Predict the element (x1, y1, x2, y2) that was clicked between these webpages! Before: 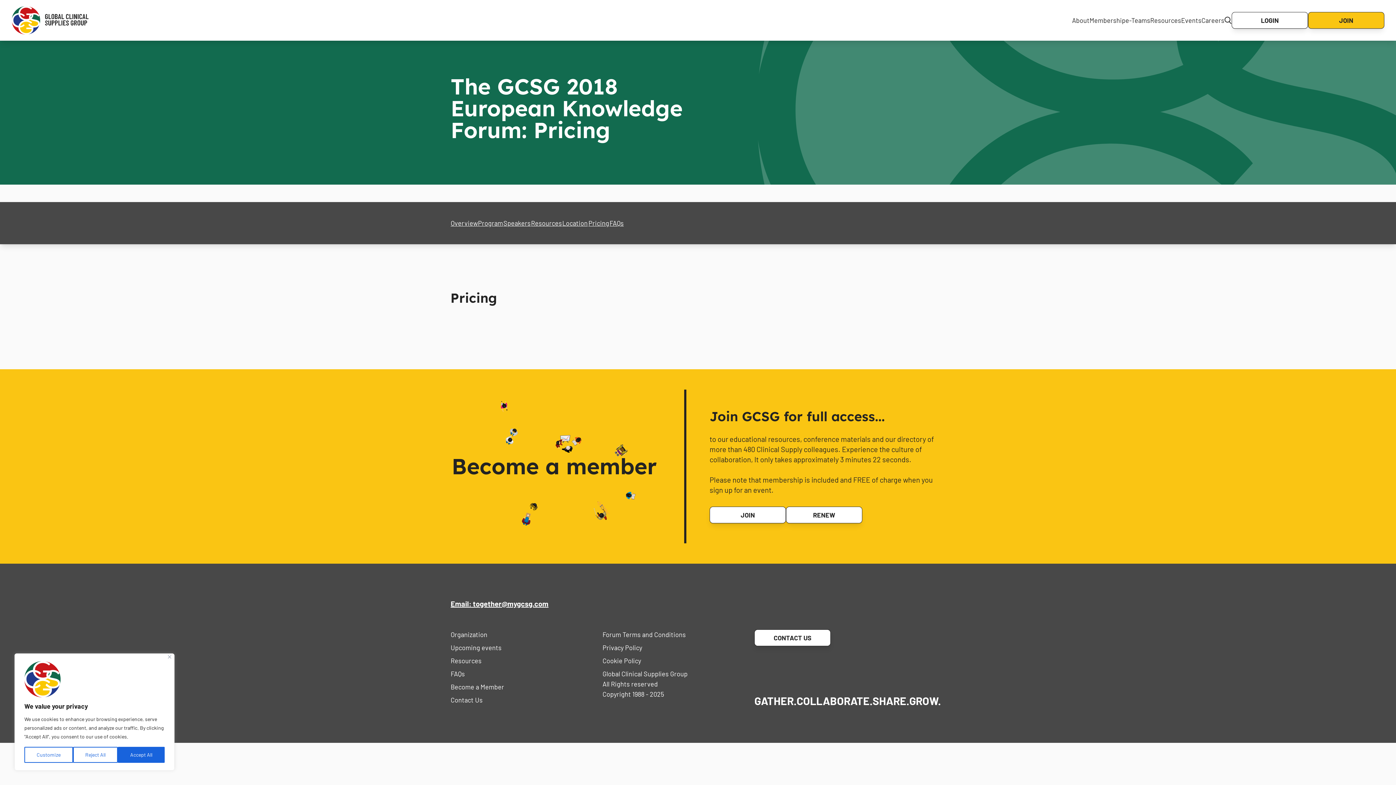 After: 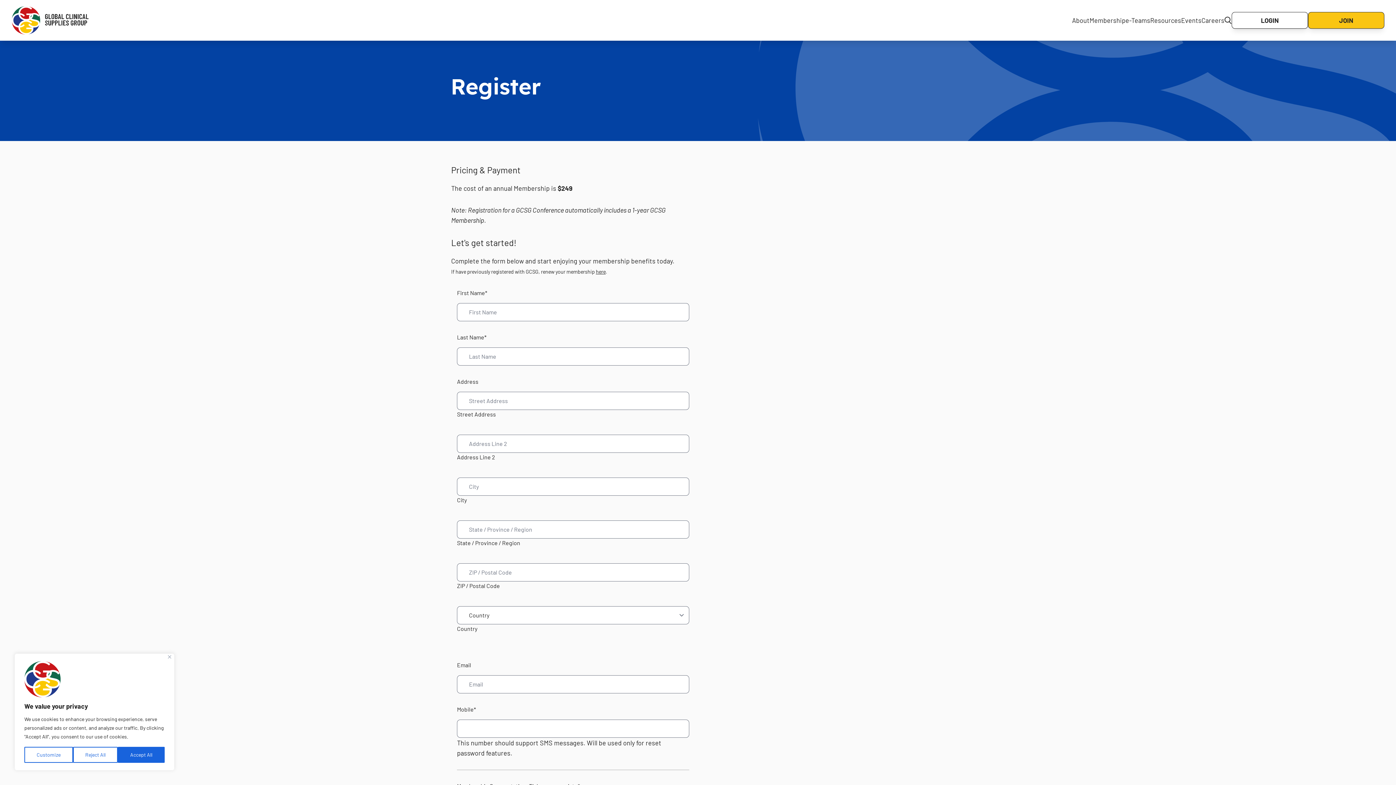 Action: bbox: (1308, 12, 1384, 28) label: Join